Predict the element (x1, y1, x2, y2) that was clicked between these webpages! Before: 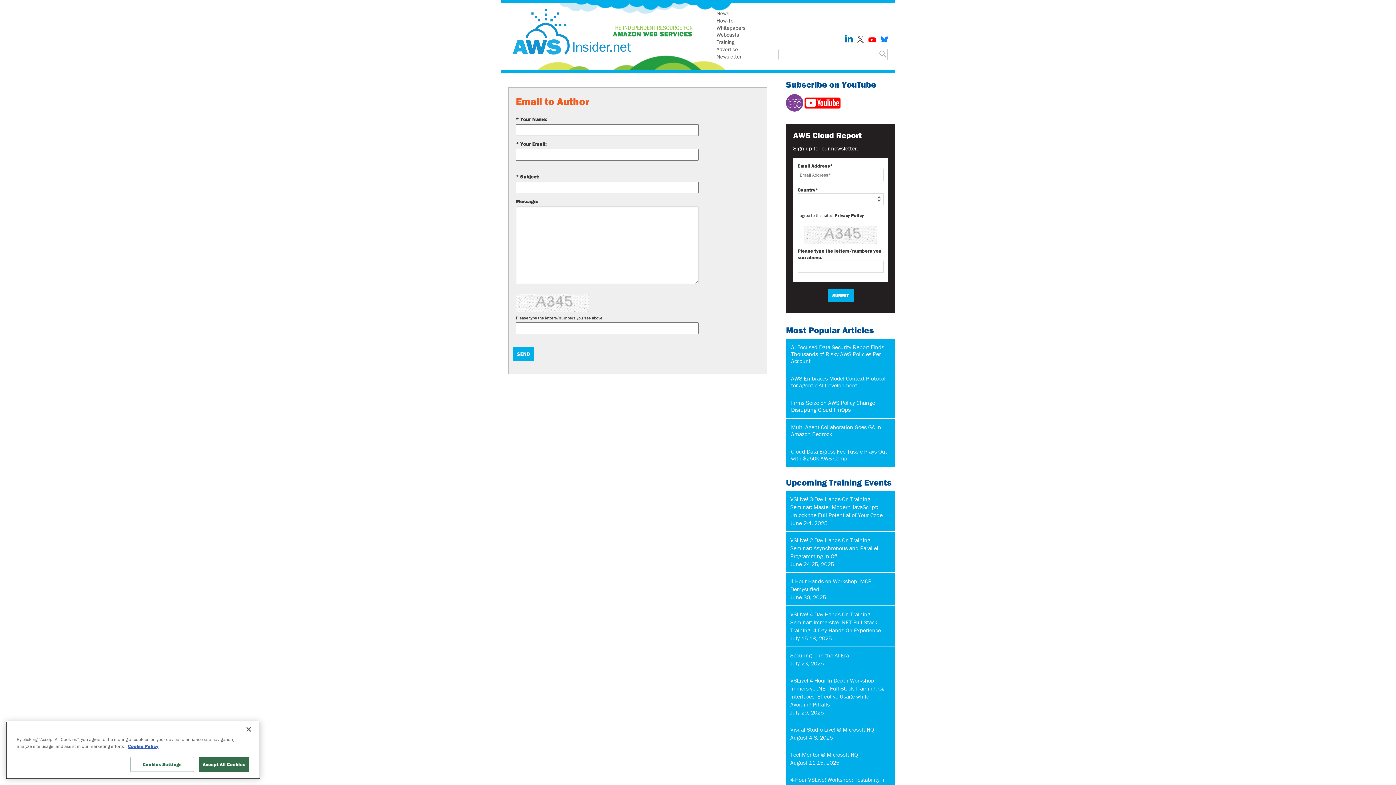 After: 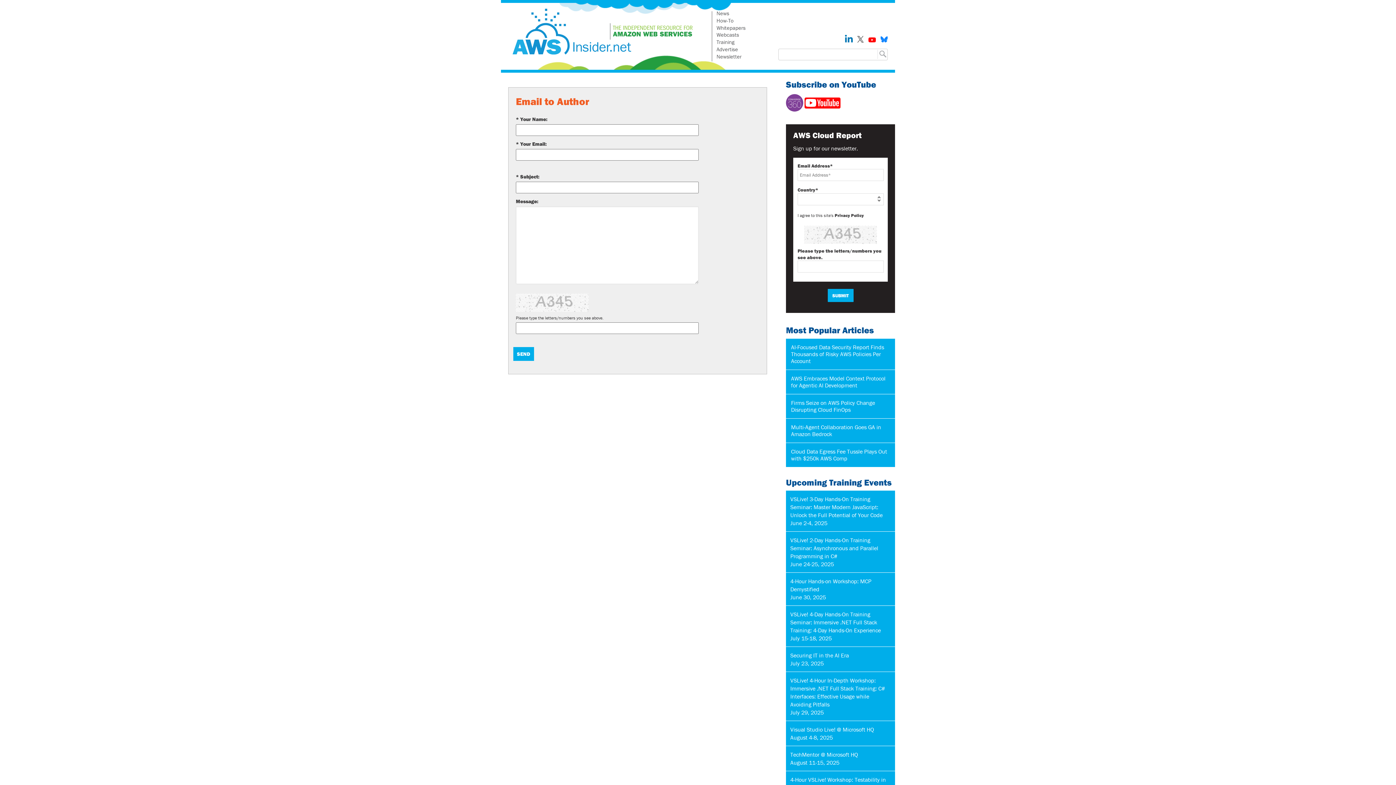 Action: bbox: (240, 721, 256, 737) label: Close